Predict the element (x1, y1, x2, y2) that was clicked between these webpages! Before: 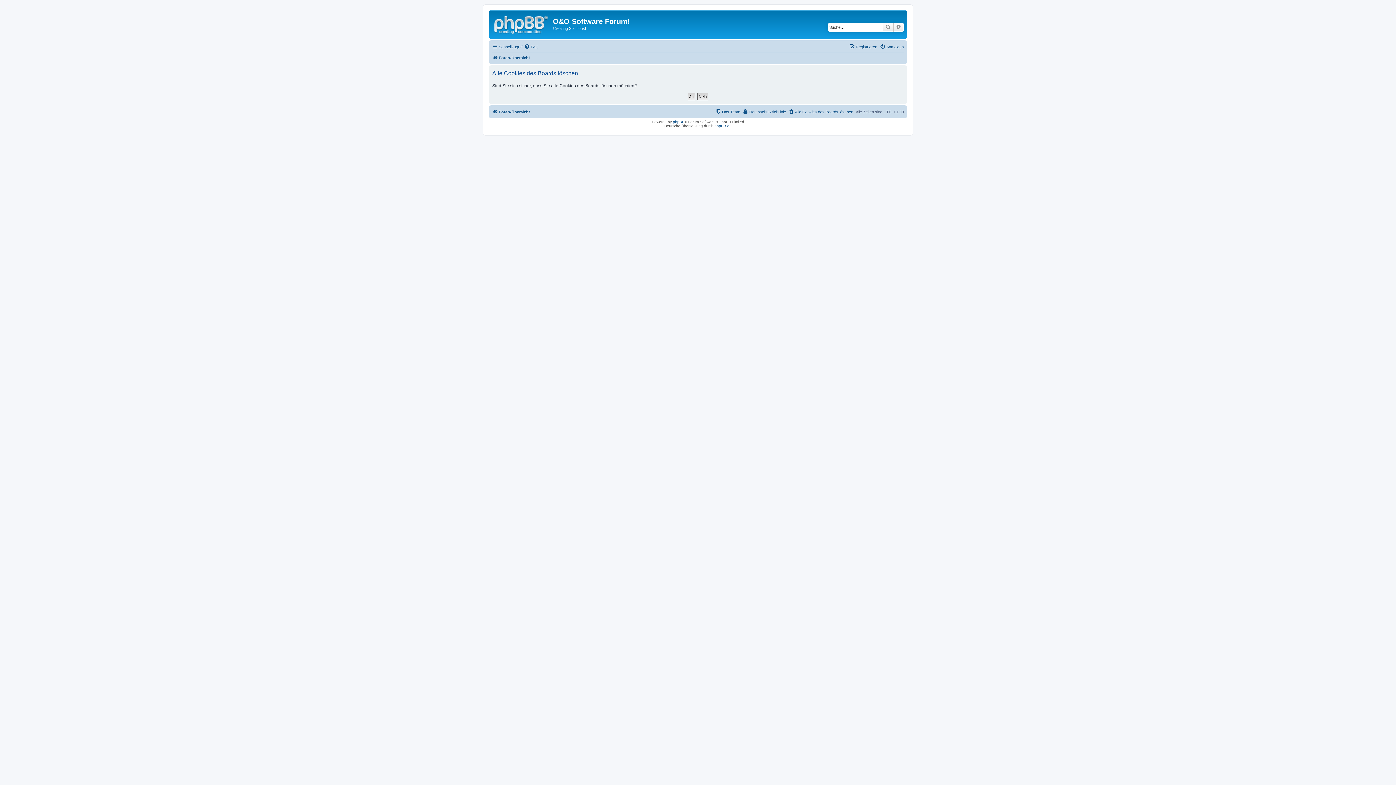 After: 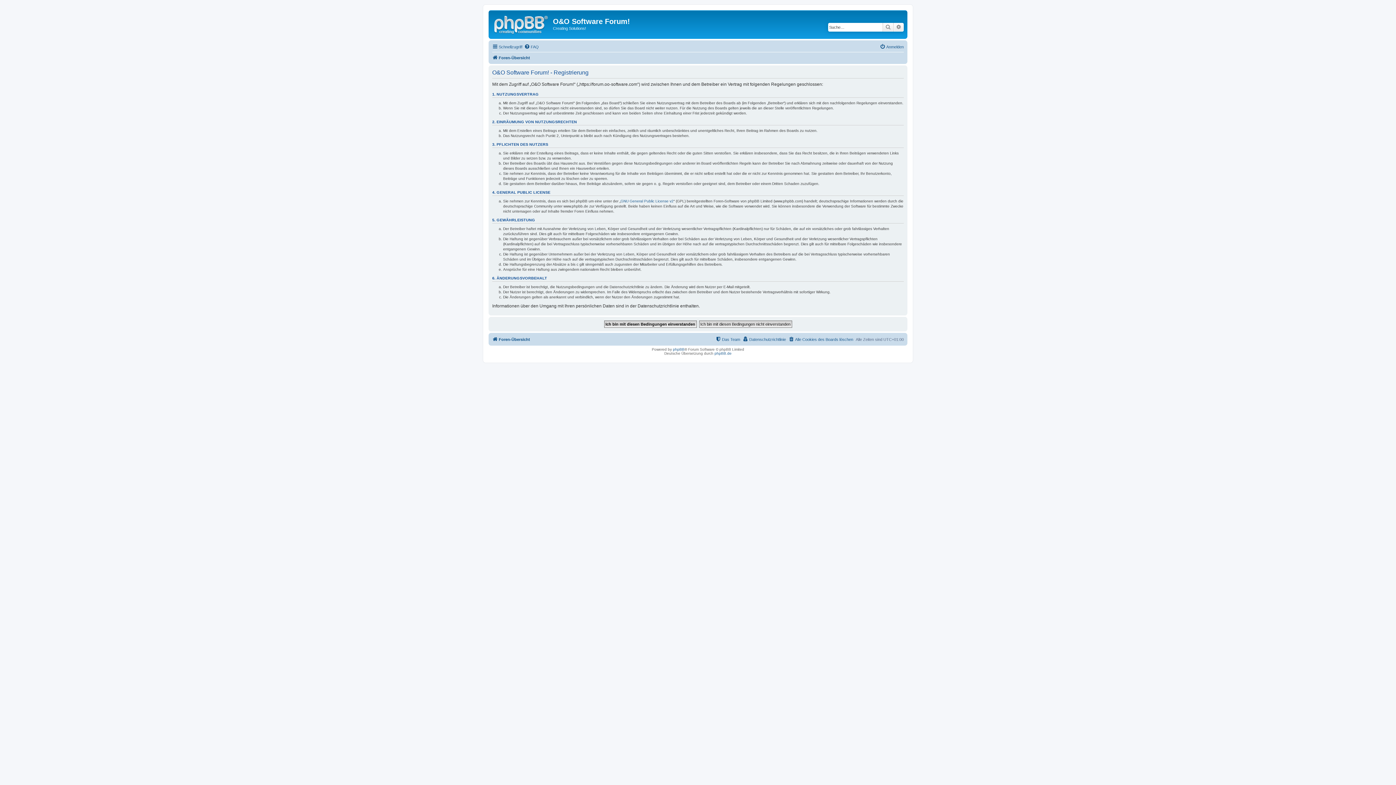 Action: bbox: (849, 42, 877, 51) label: Registrieren